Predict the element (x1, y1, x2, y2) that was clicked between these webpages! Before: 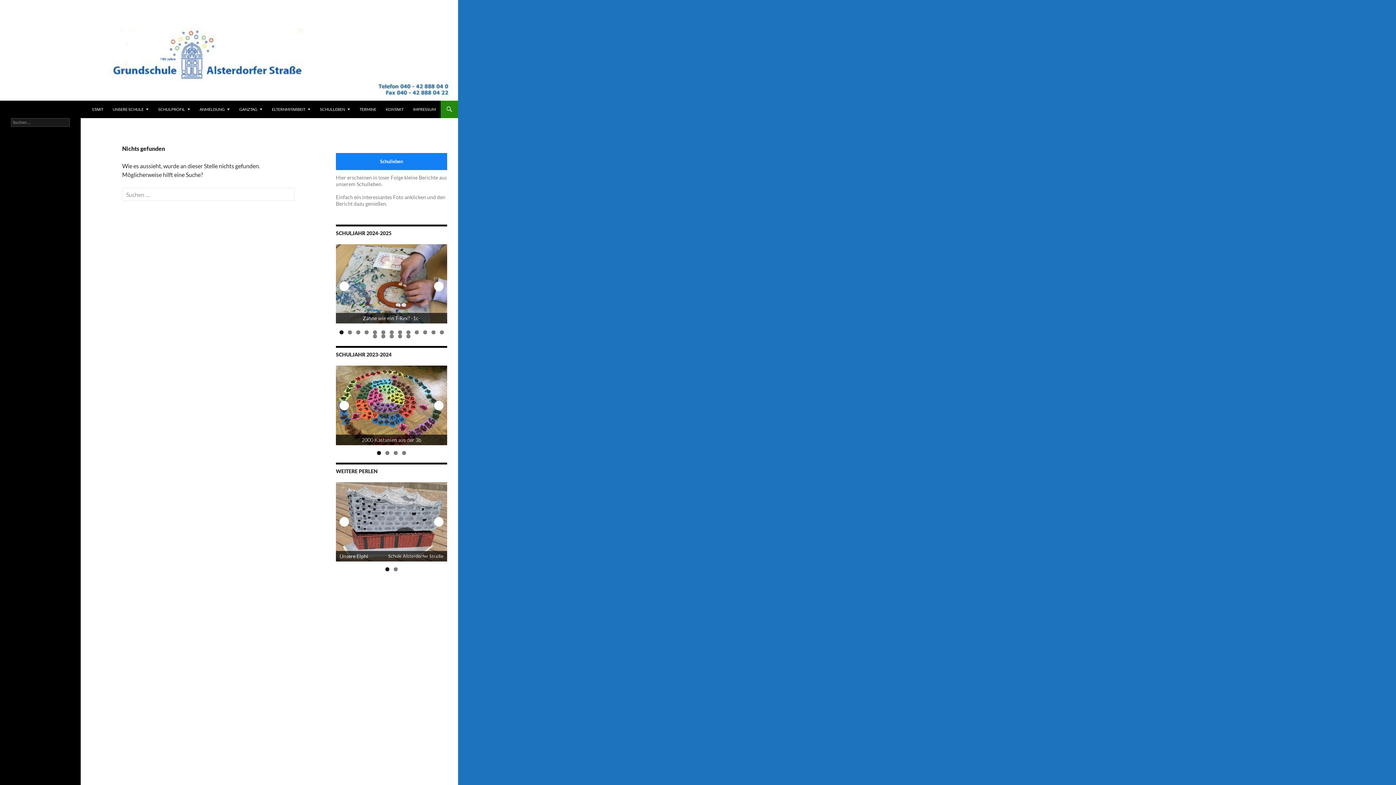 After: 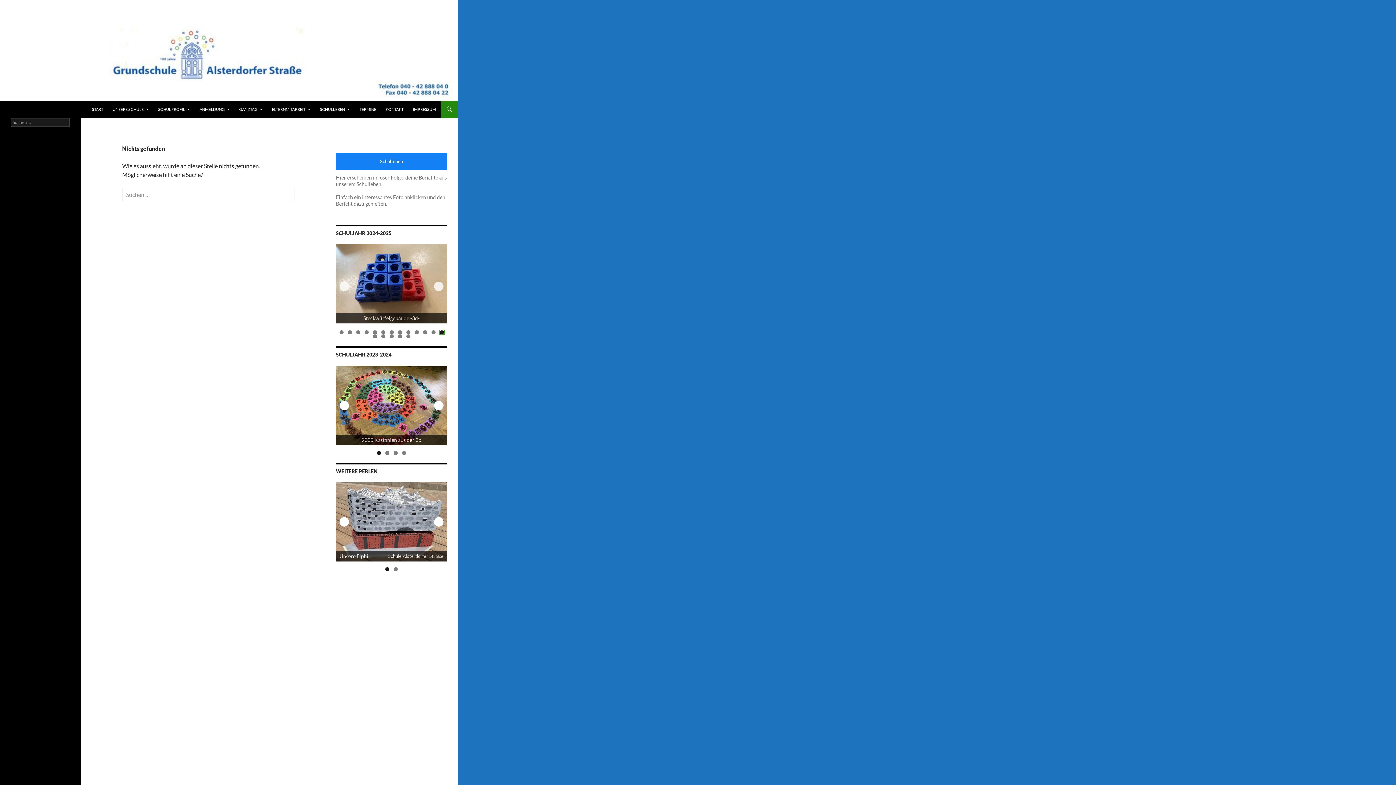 Action: bbox: (439, 330, 443, 334) label: Show slide 13 of 18